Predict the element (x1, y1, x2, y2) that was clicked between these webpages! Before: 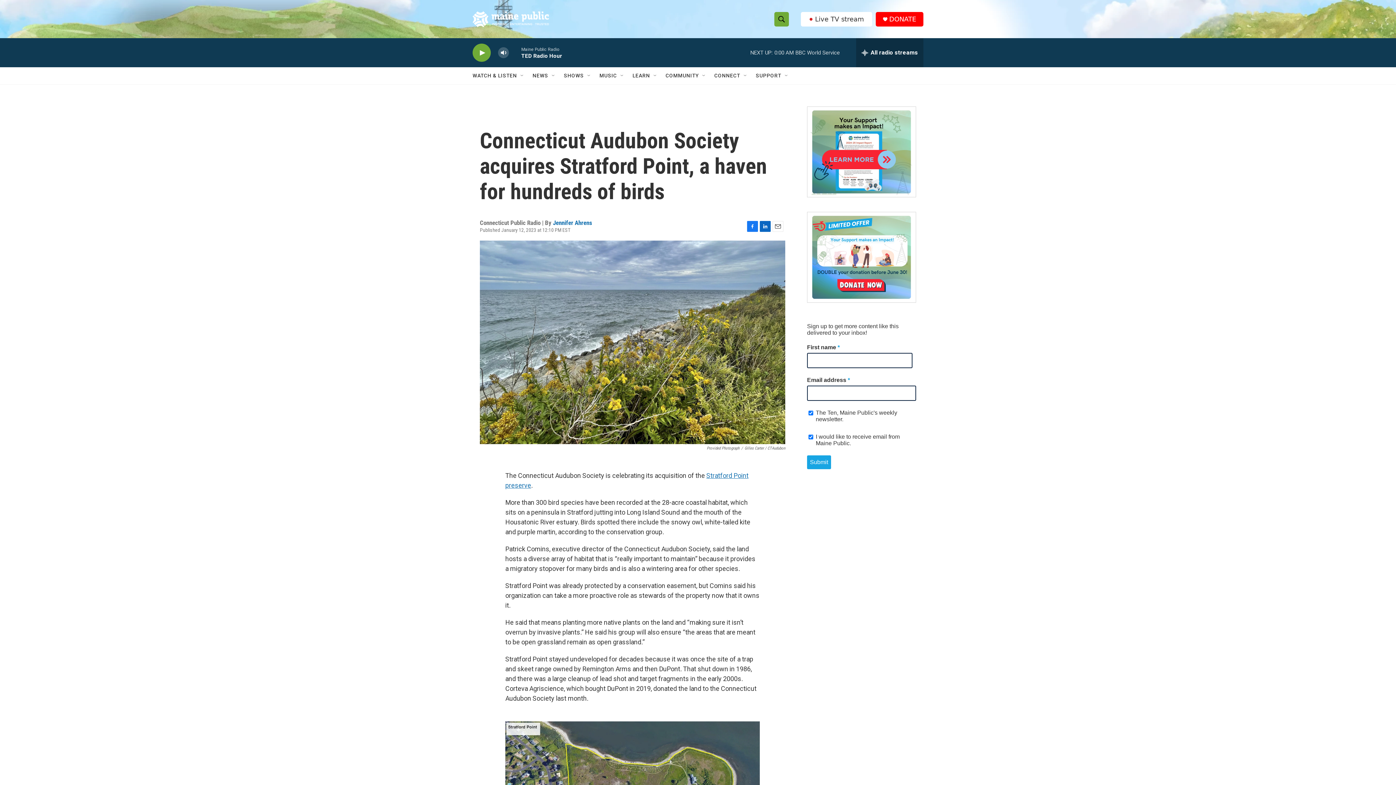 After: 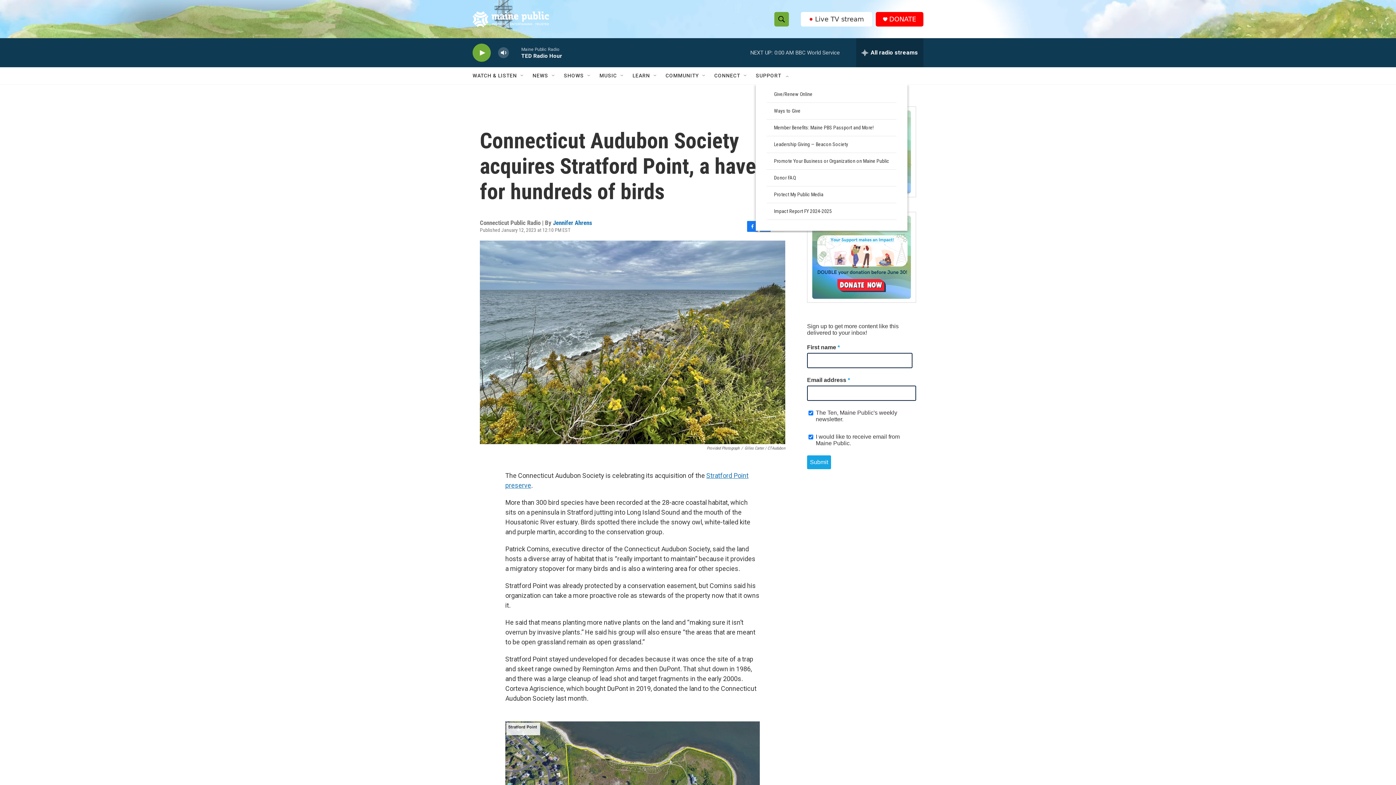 Action: label: SUPPORT bbox: (756, 67, 781, 84)